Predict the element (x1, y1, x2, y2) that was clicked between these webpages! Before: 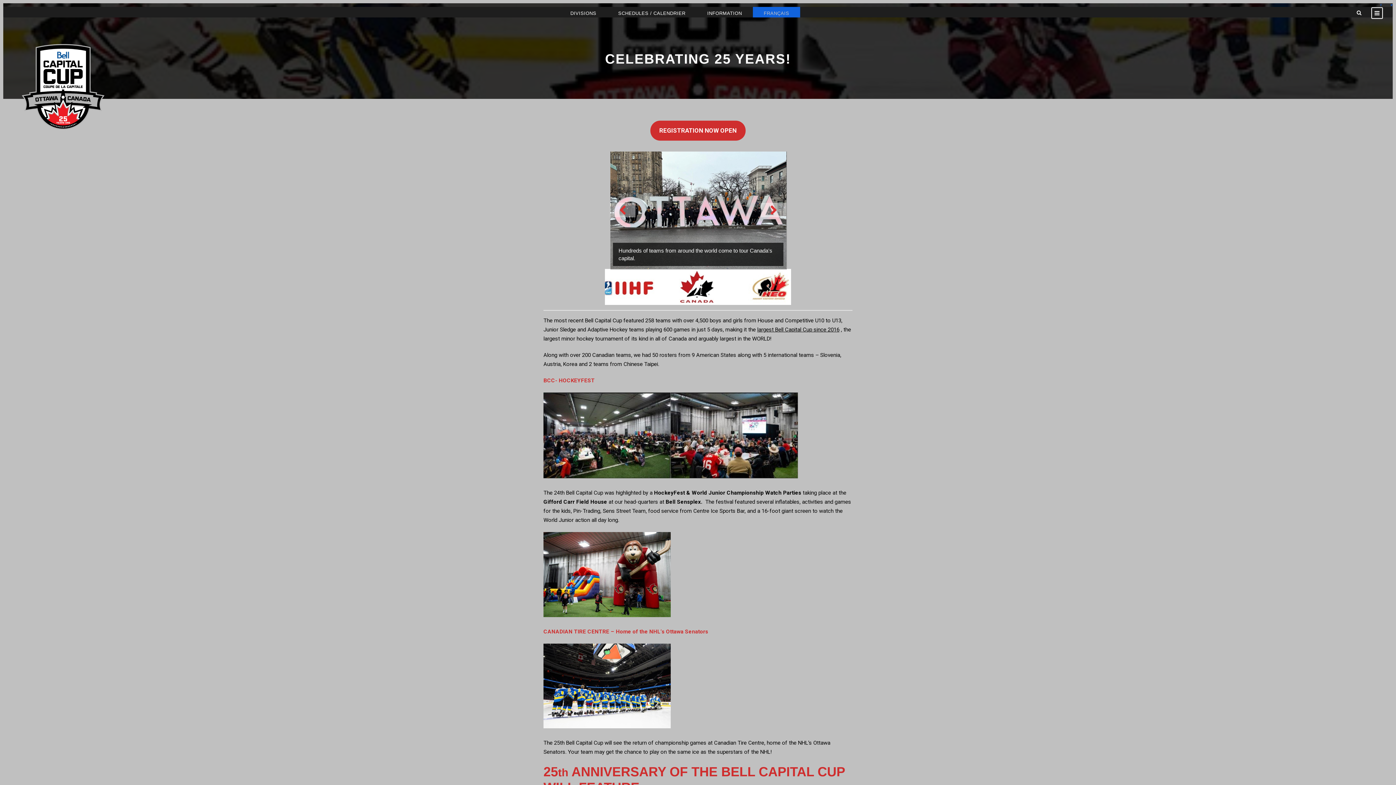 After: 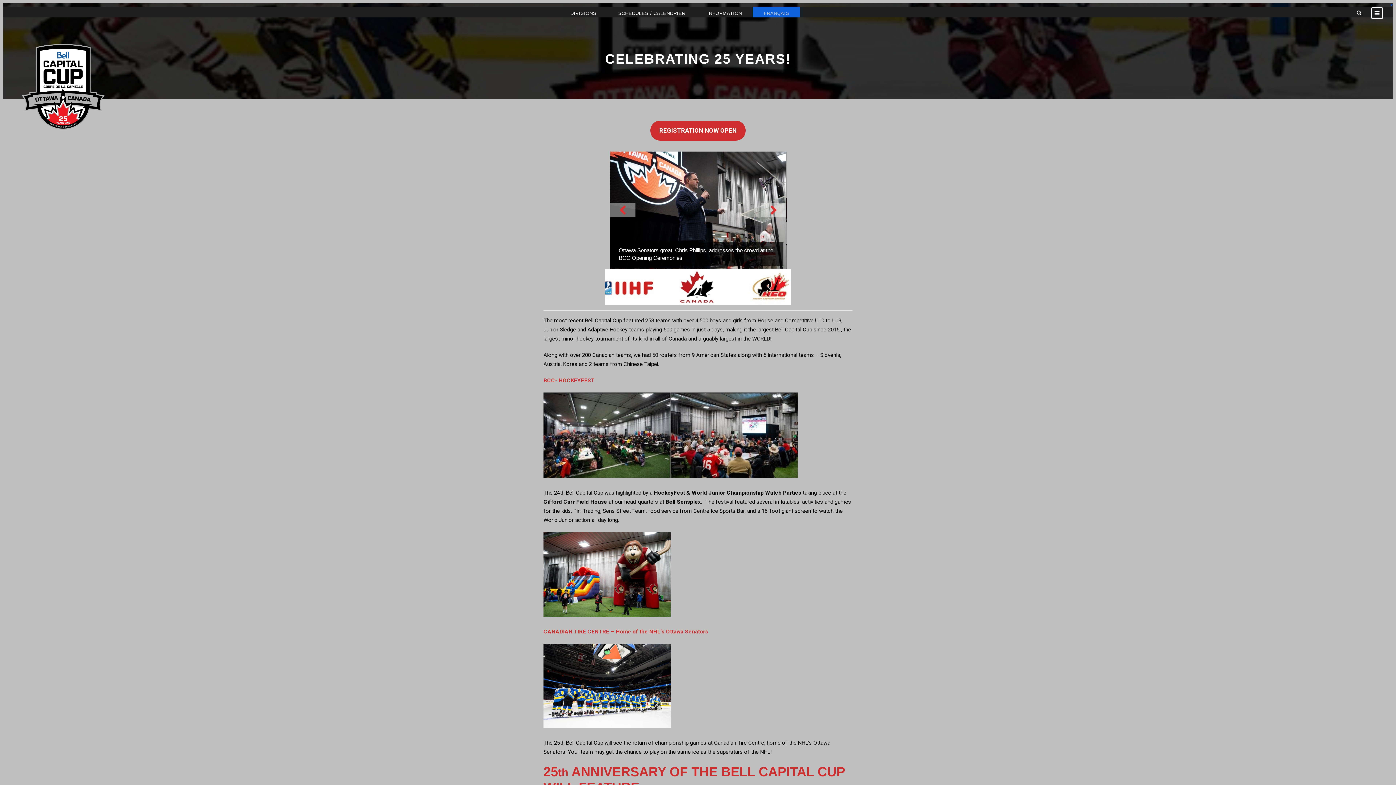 Action: bbox: (1380, 3, 1381, 6)